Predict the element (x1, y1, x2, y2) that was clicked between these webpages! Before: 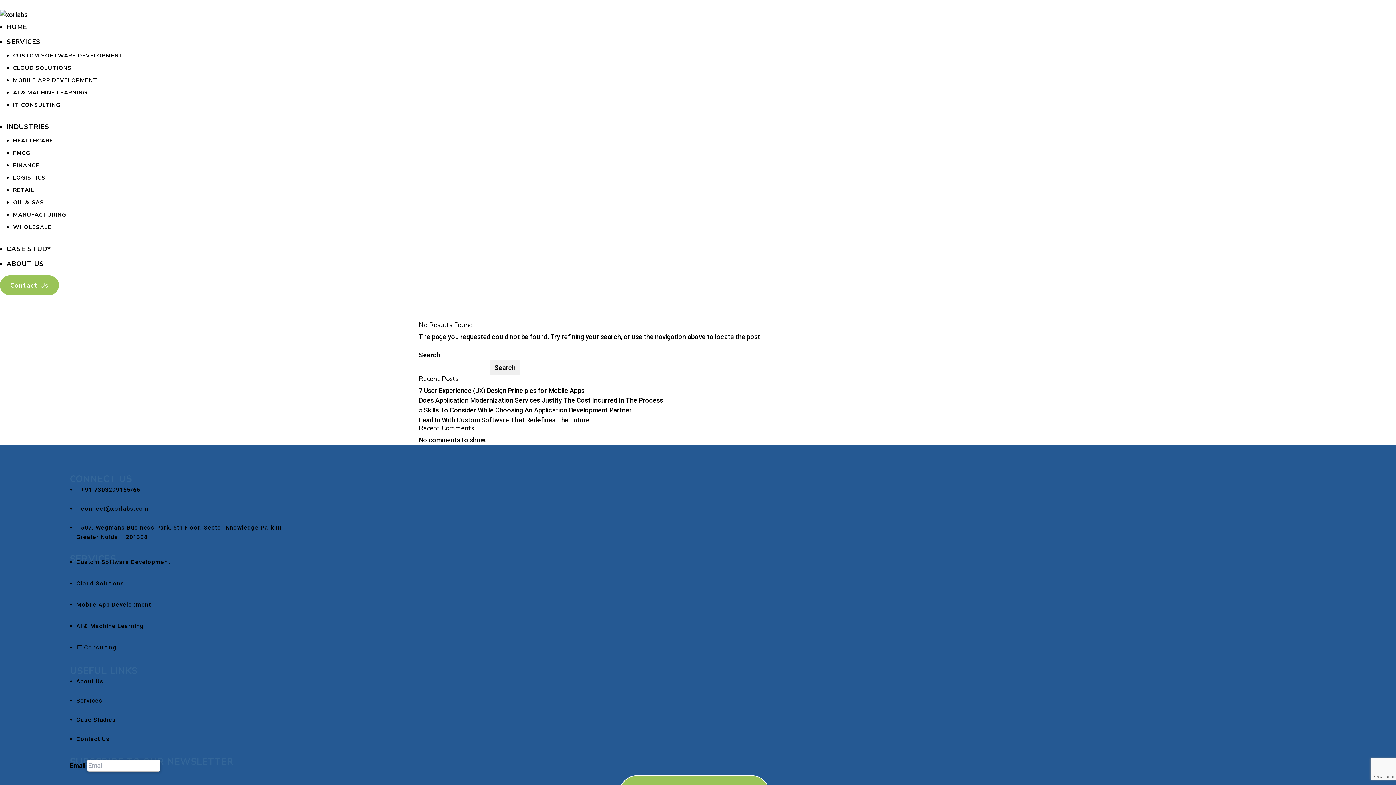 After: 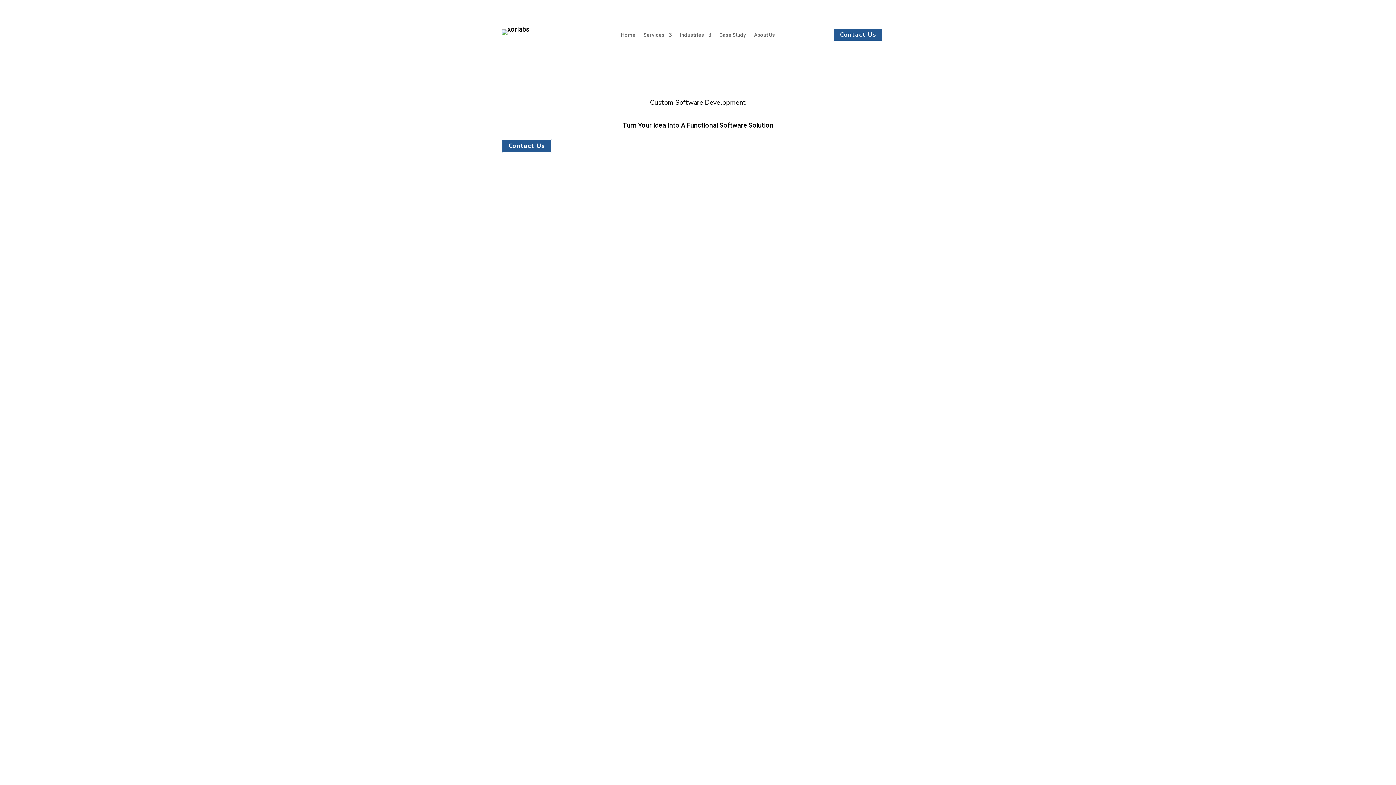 Action: bbox: (76, 559, 170, 565) label: Custom Software Development